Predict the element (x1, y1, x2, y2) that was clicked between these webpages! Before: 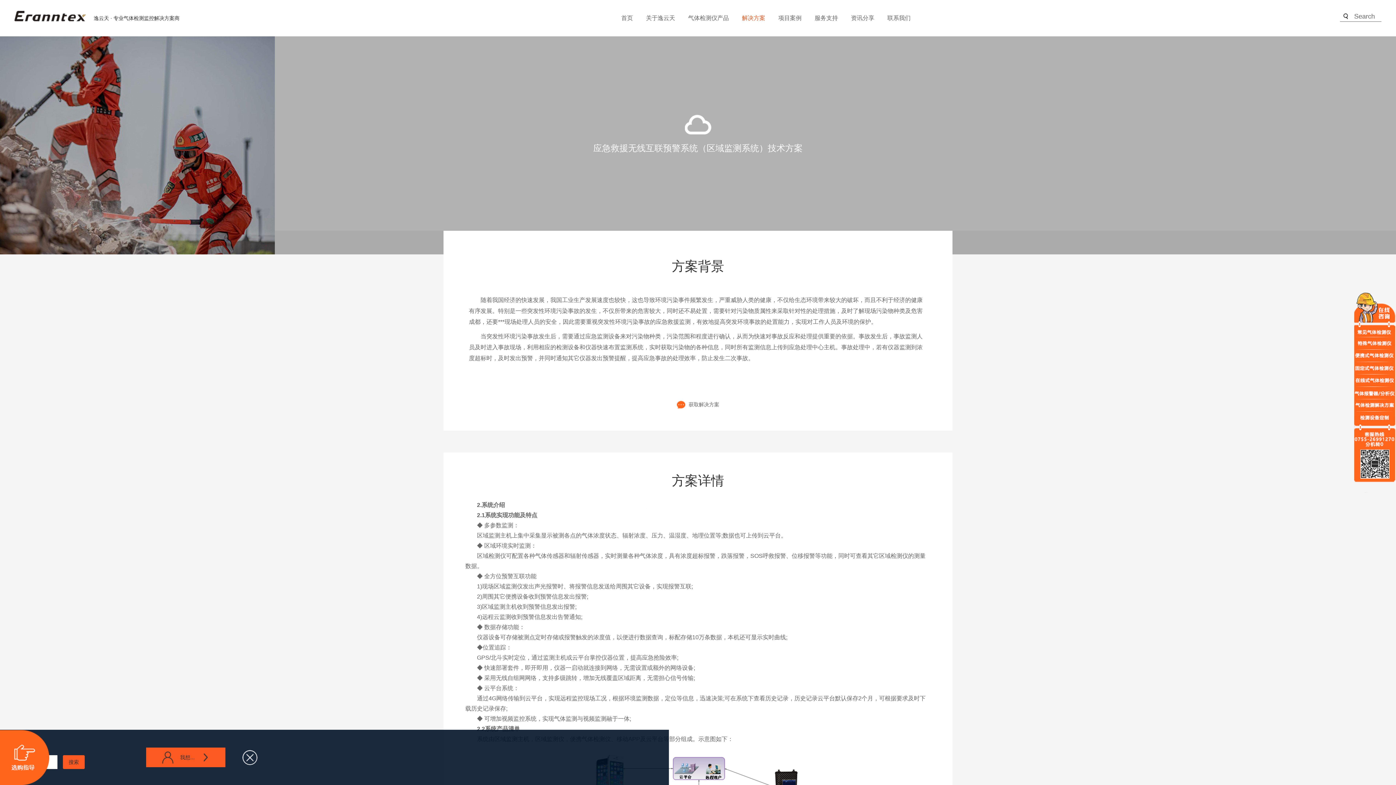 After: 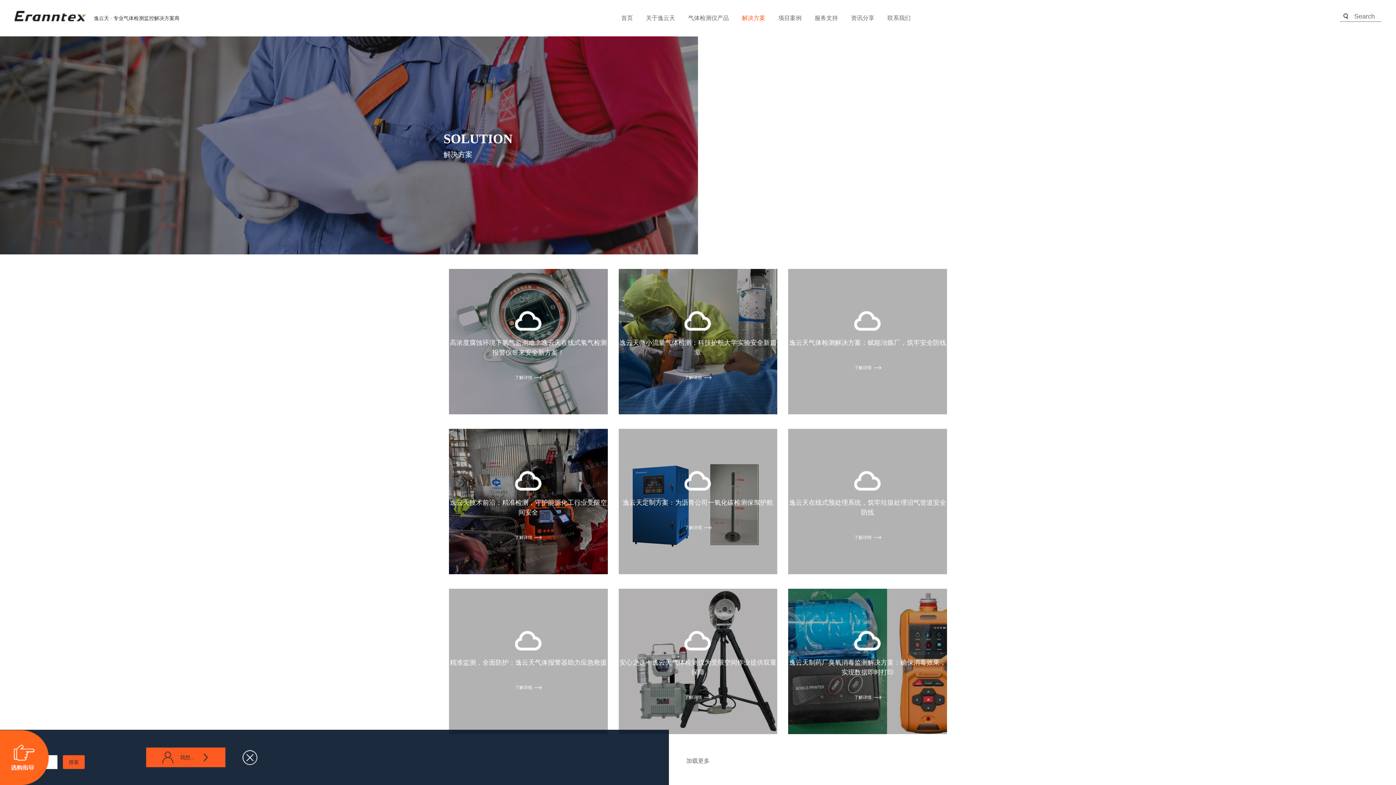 Action: label: 解决方案 bbox: (742, 9, 765, 27)